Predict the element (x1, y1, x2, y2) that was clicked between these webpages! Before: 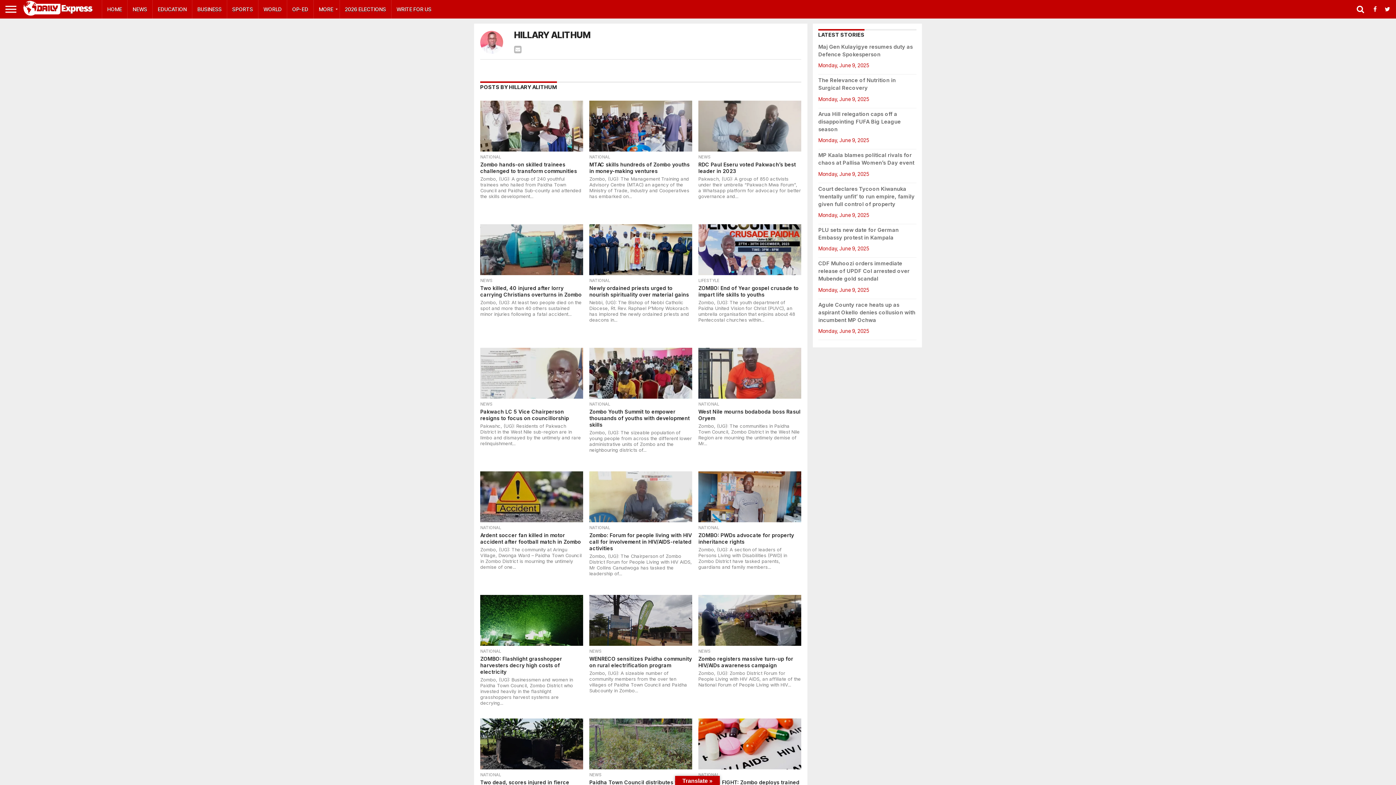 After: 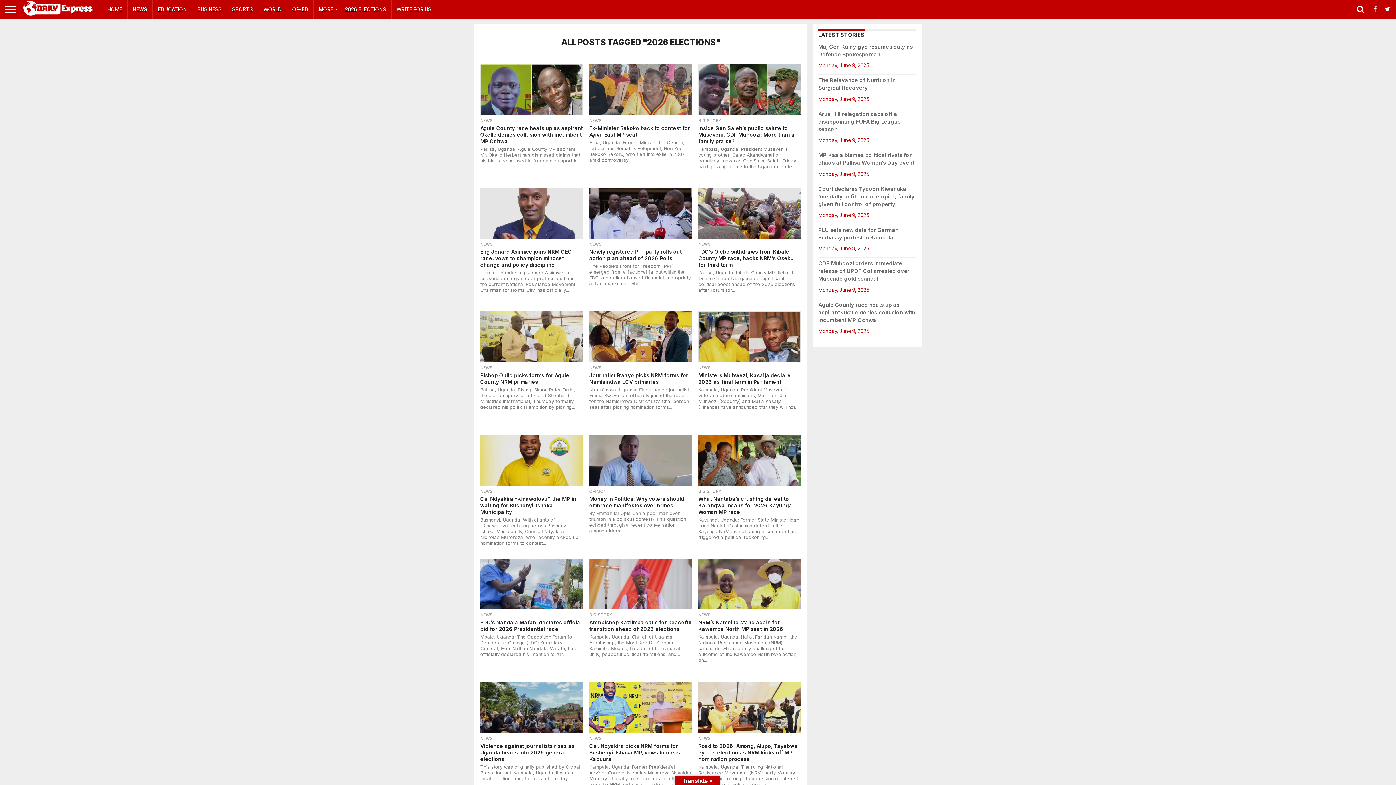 Action: label: 2026 ELECTIONS bbox: (340, 0, 391, 18)